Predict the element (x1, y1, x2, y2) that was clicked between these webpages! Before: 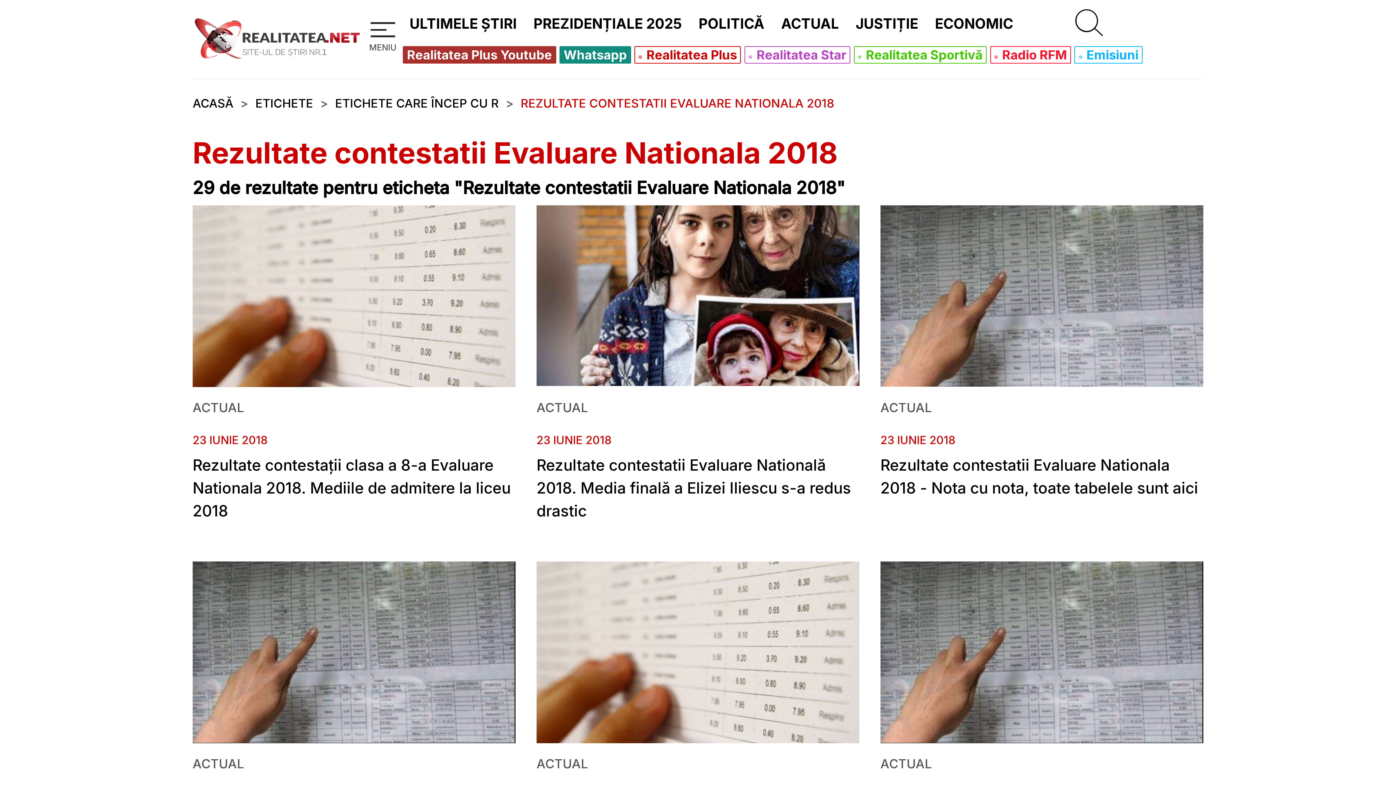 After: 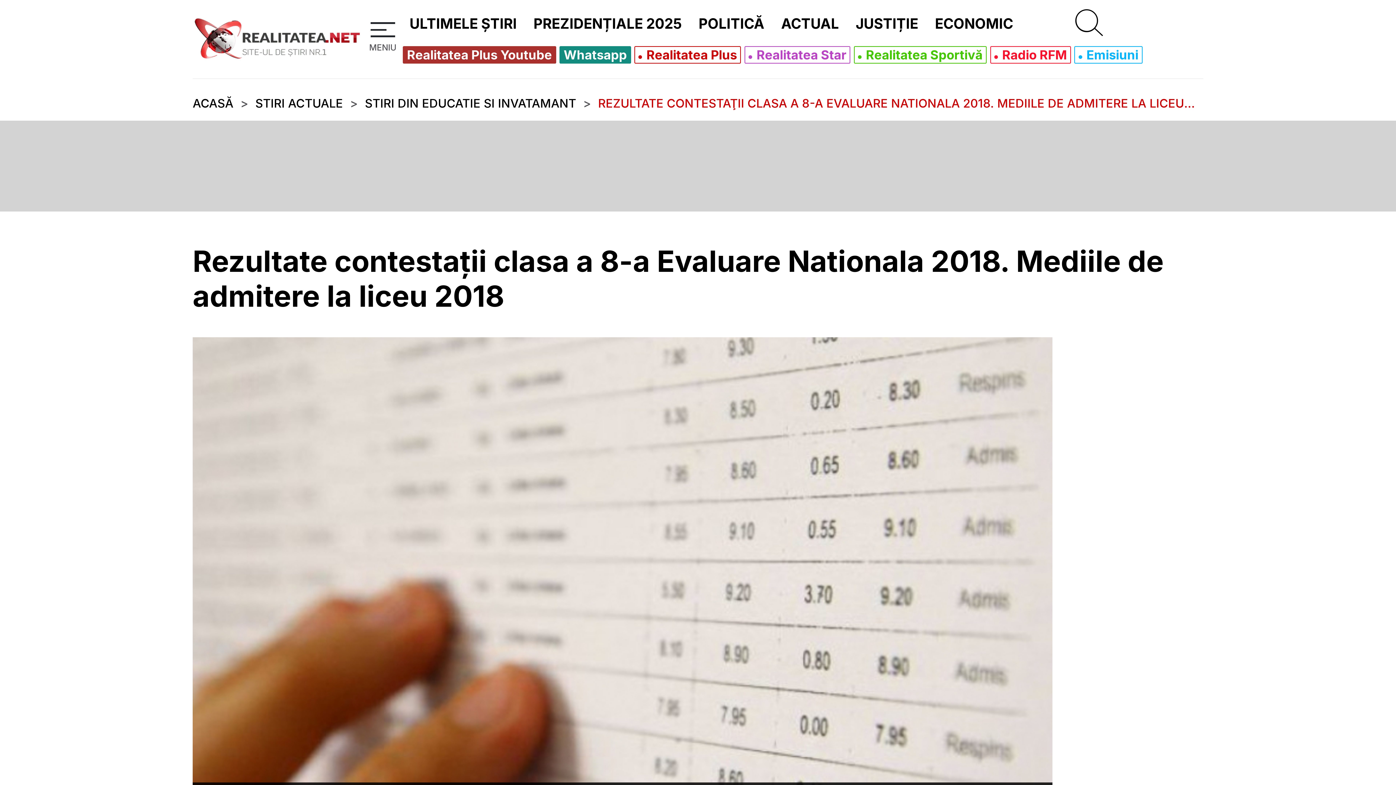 Action: bbox: (192, 205, 515, 387)